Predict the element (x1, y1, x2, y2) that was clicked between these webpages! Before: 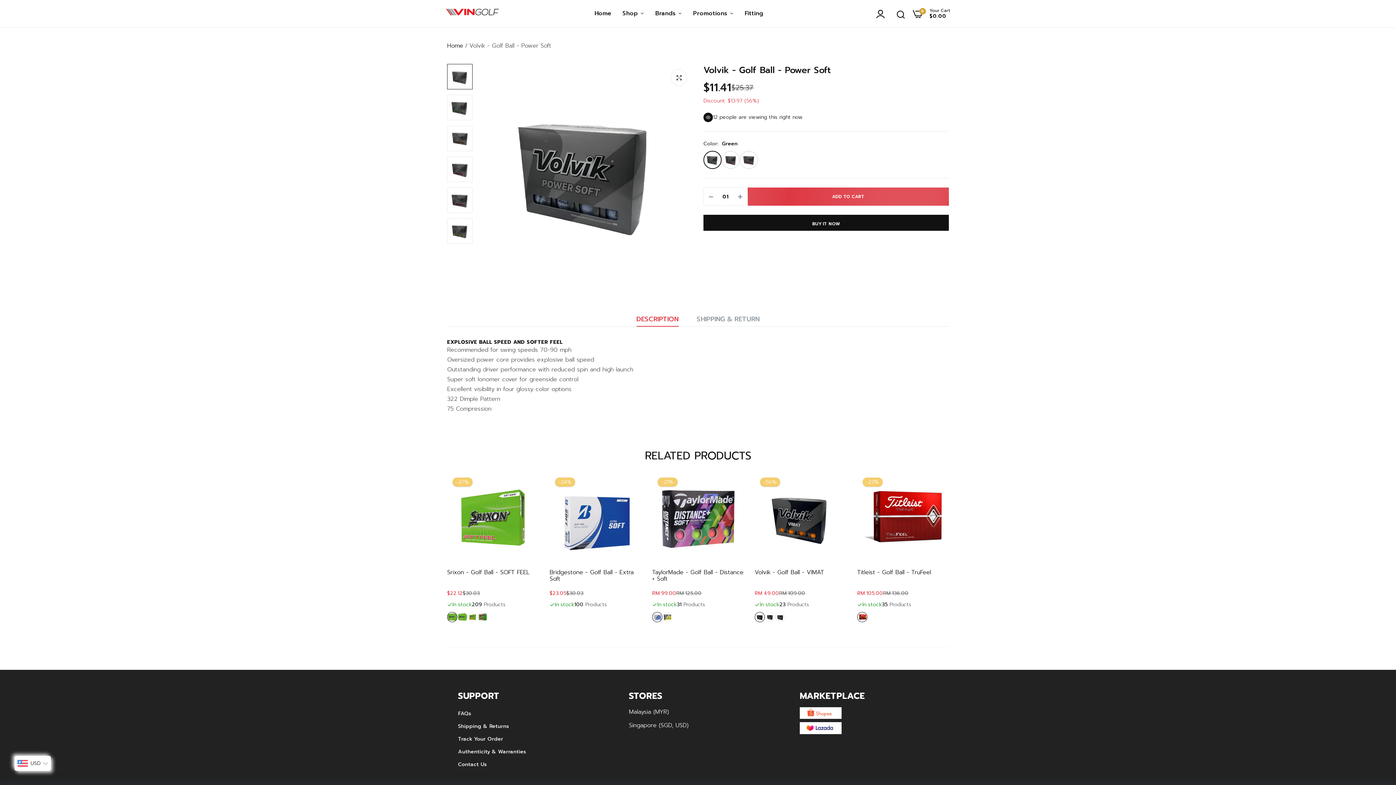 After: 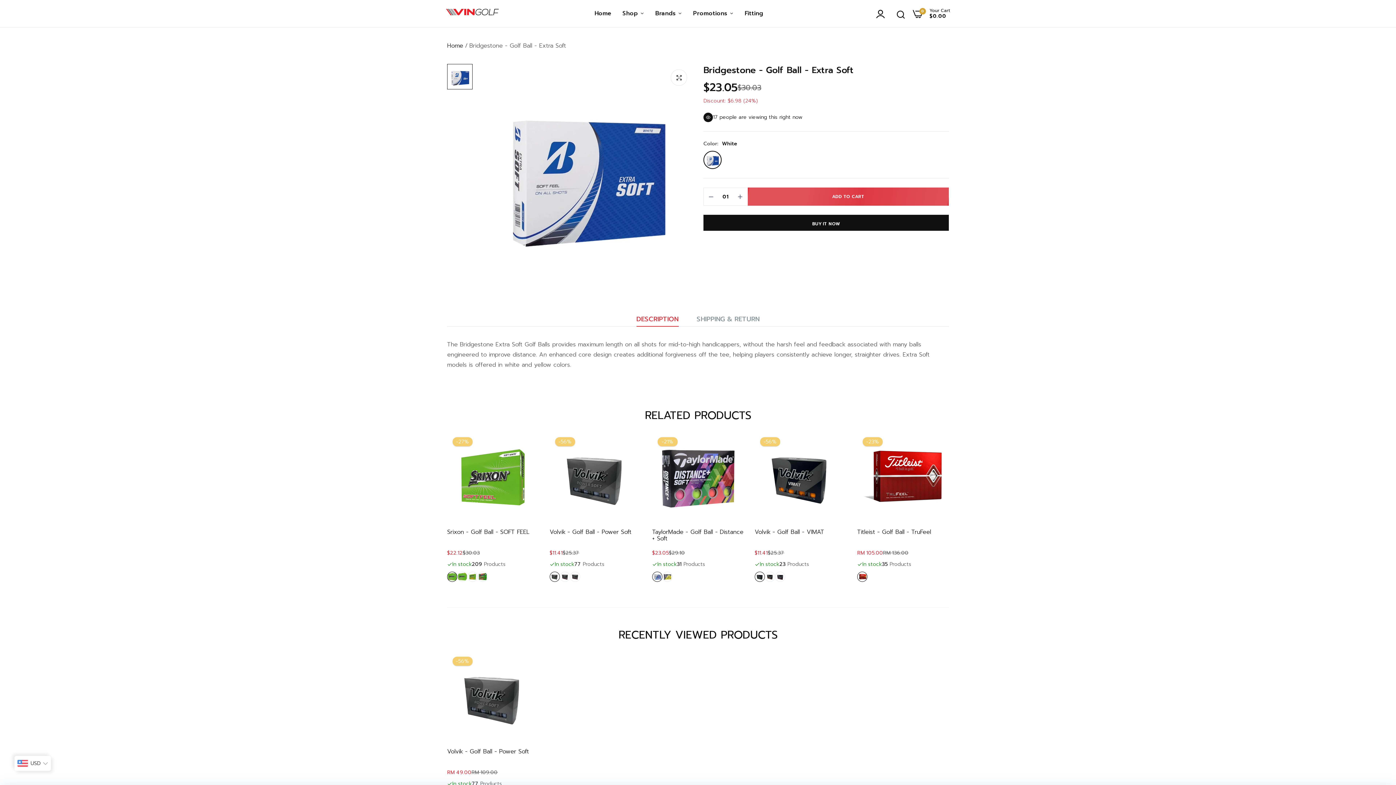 Action: bbox: (549, 569, 641, 582) label: Bridgestone - Golf Ball - Extra Soft